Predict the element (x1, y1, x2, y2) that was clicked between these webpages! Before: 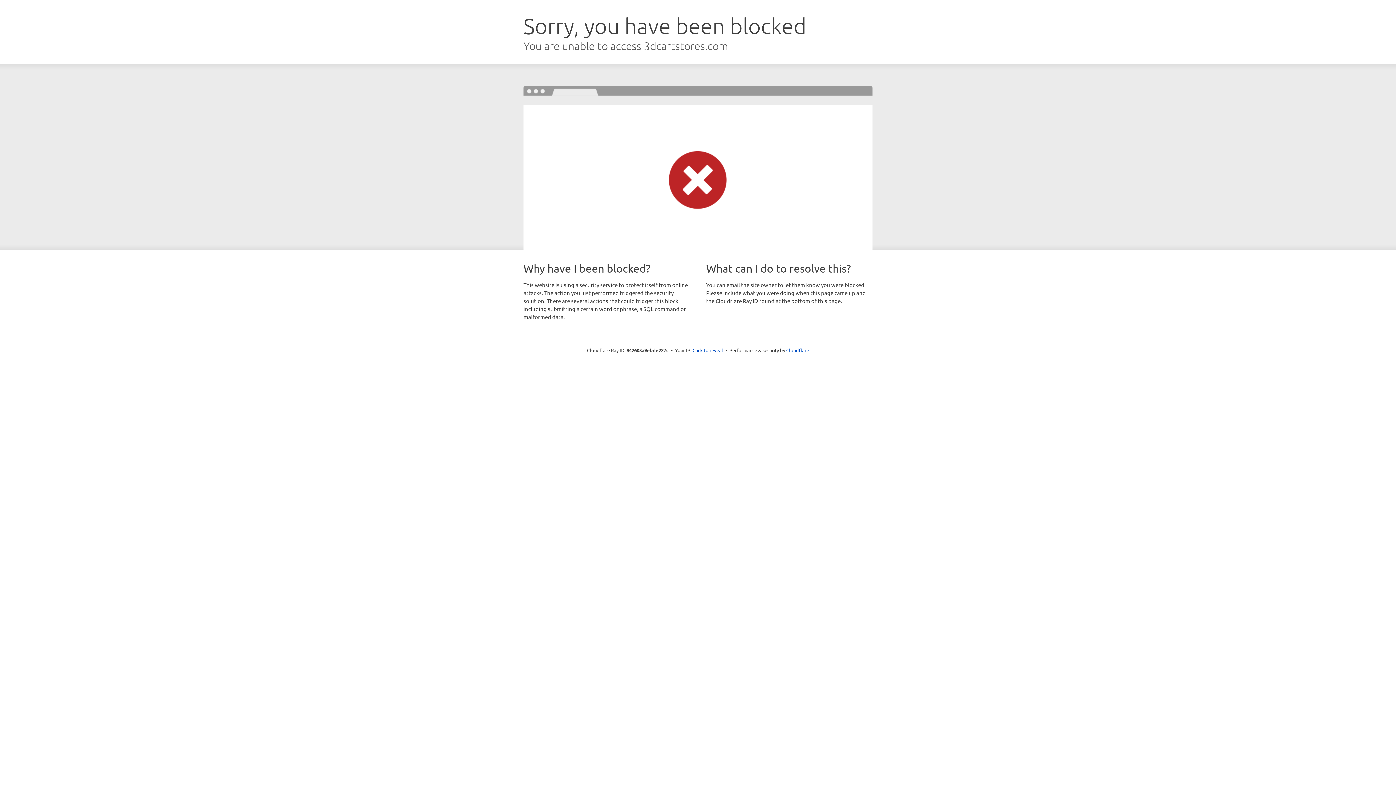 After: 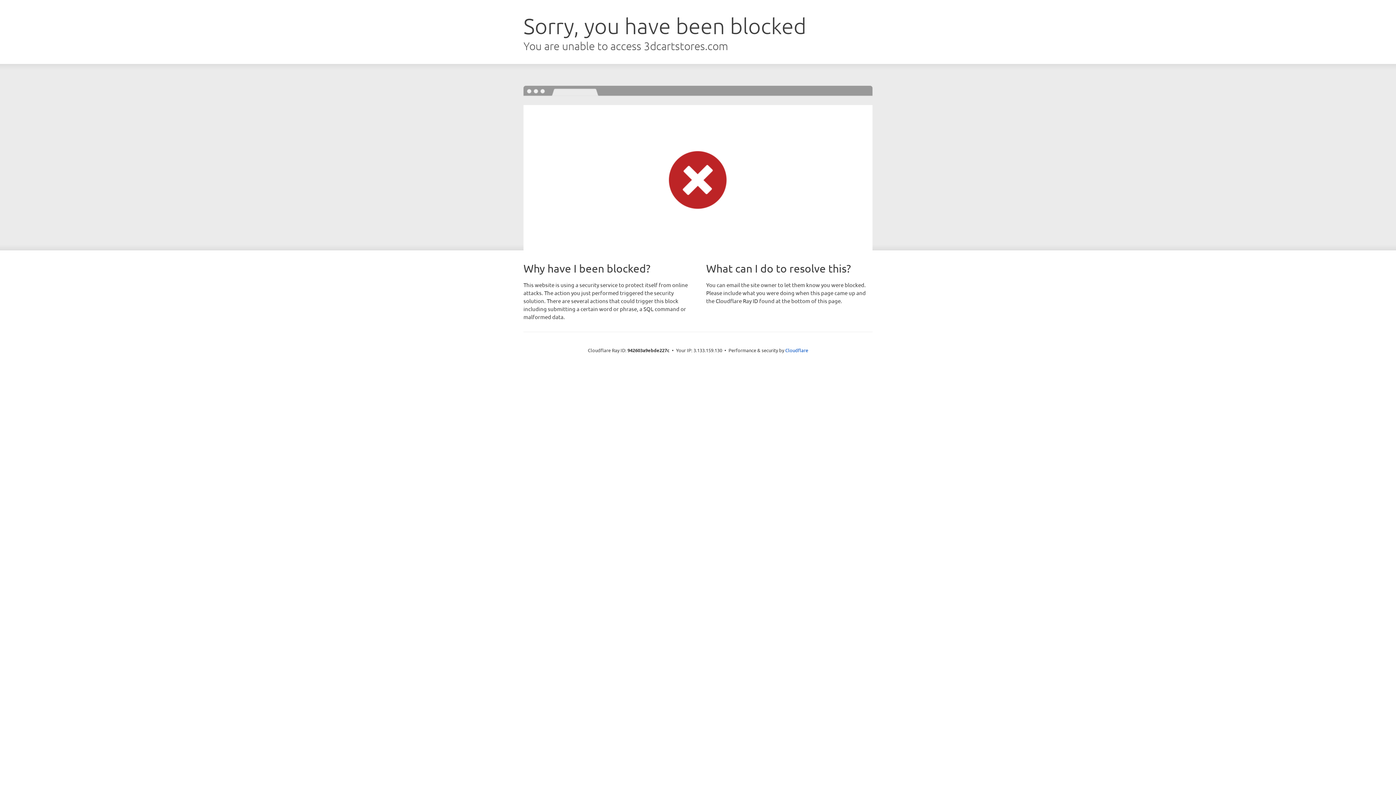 Action: label: Click to reveal bbox: (692, 346, 723, 353)